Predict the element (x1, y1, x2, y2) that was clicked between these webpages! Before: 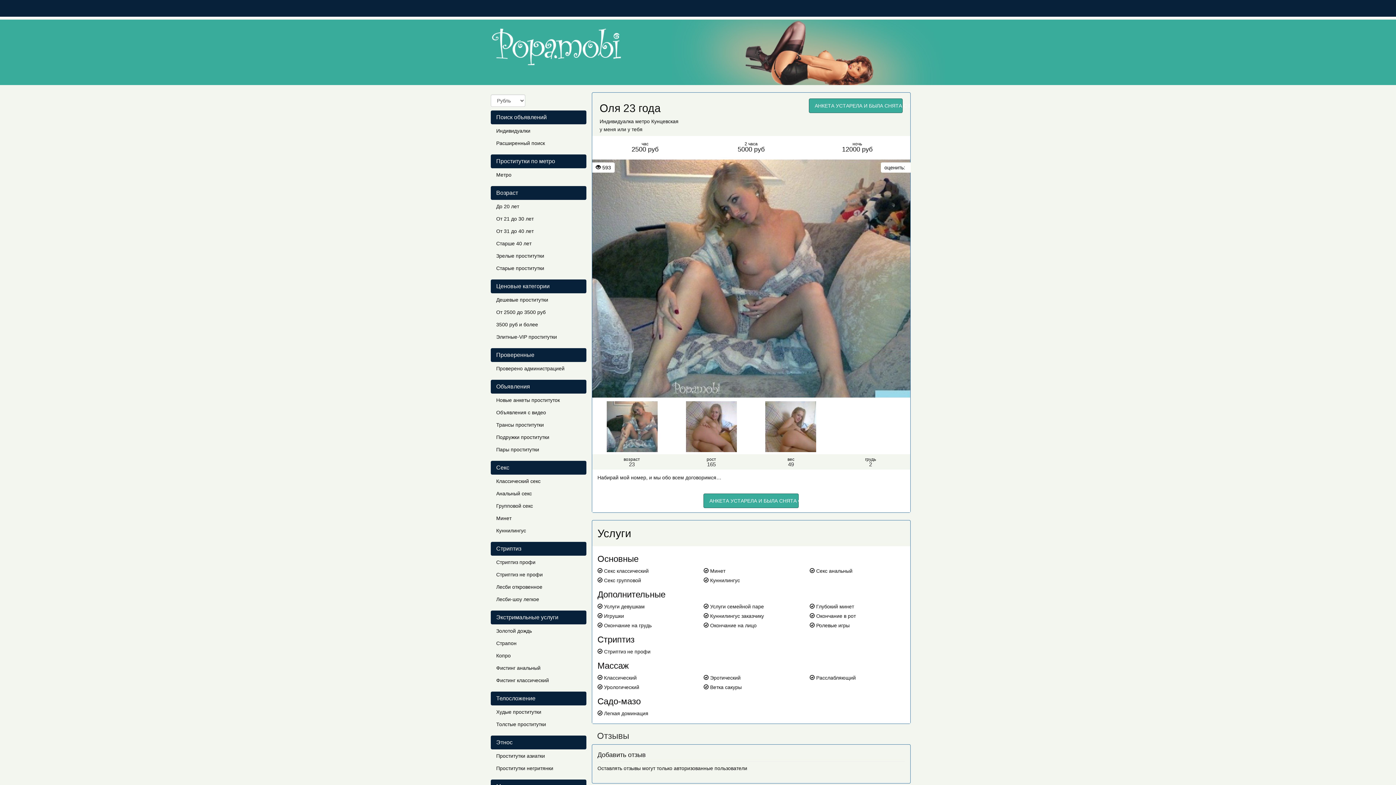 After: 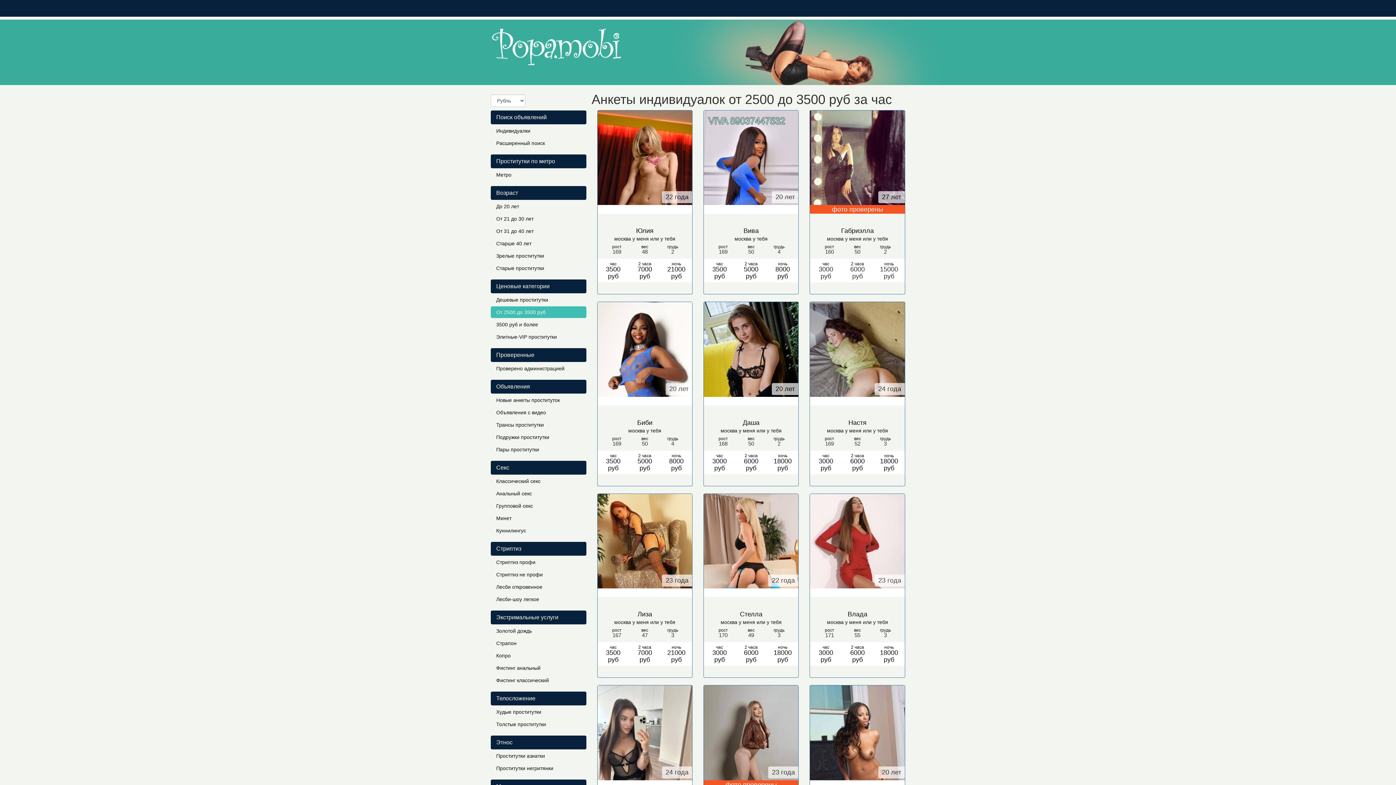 Action: label: От 2500 до 3500 руб bbox: (490, 306, 586, 318)